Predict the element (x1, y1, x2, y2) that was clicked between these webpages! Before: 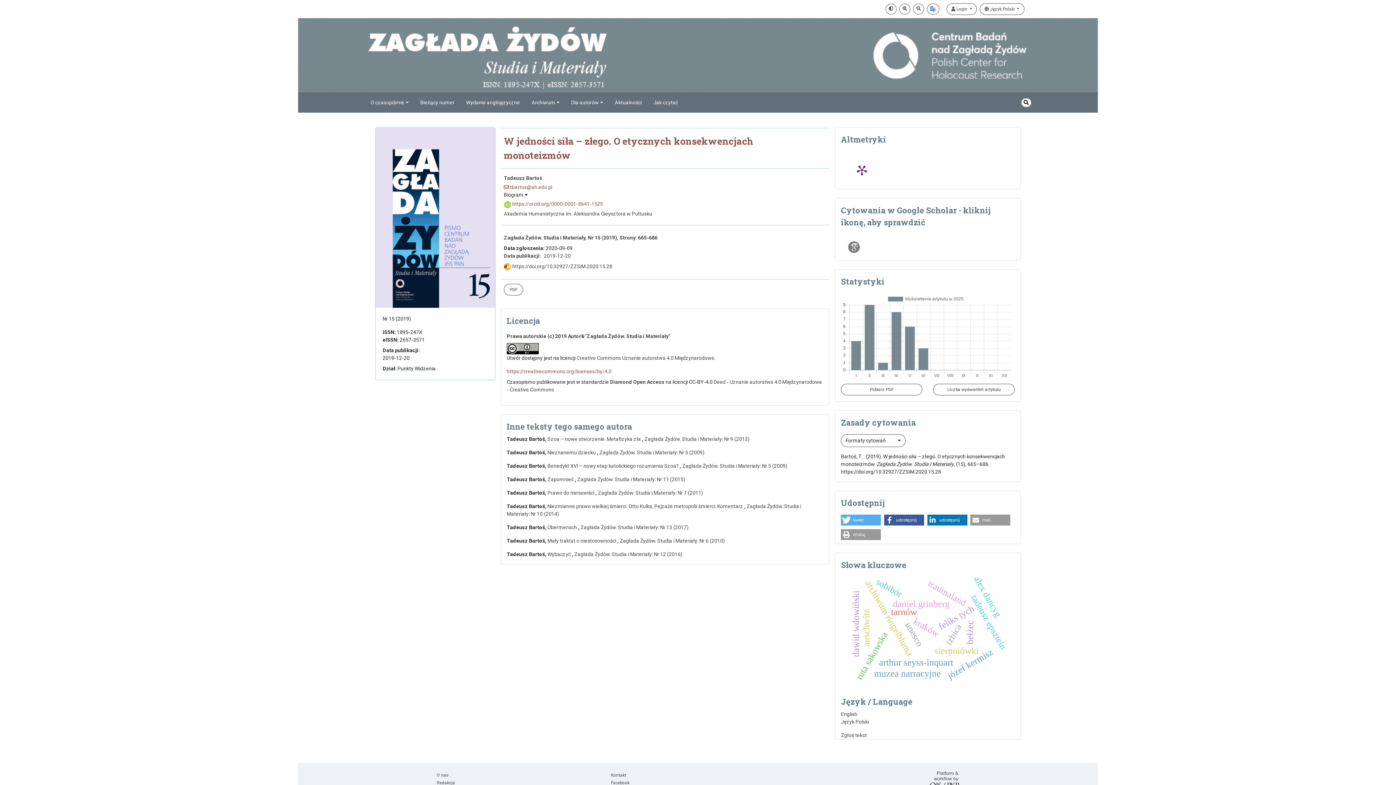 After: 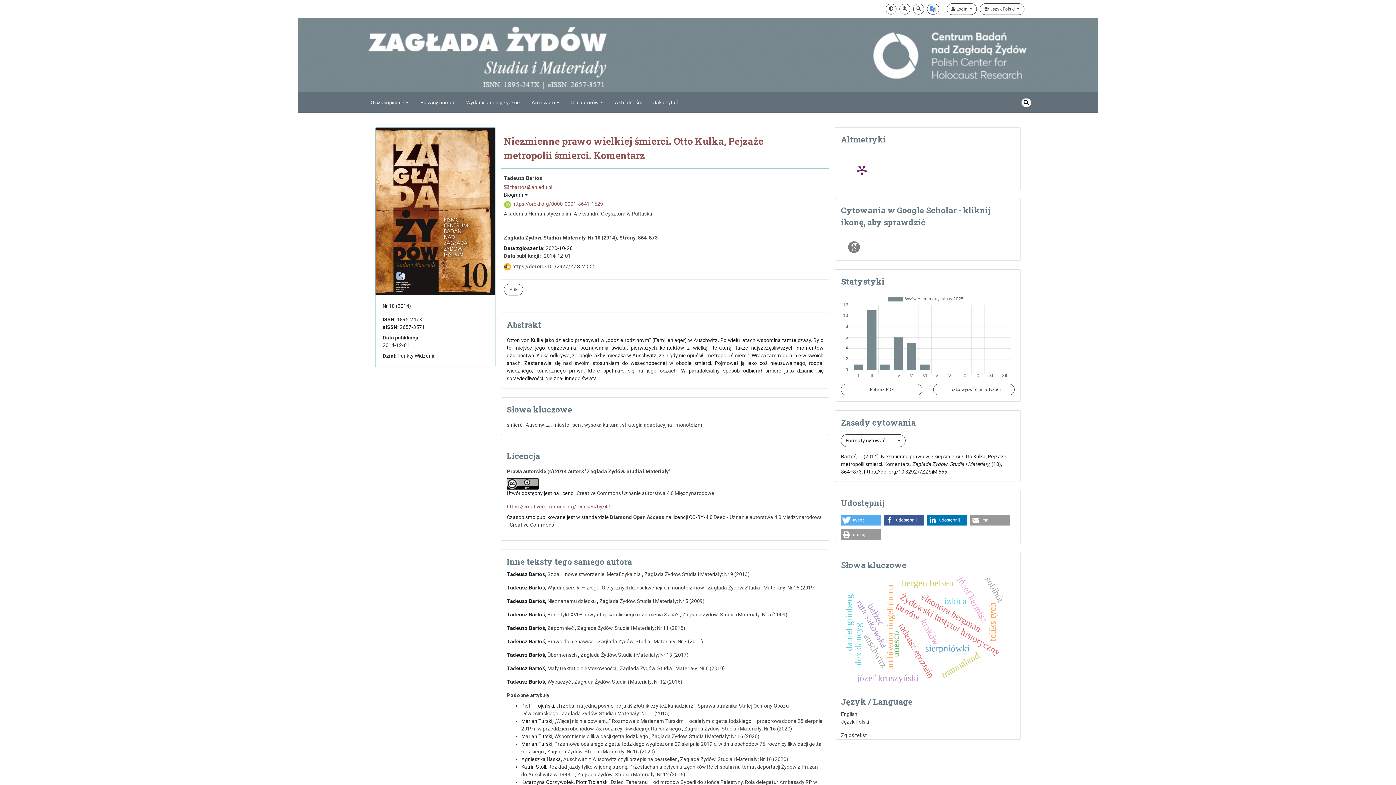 Action: label: Niezmienne prawo wielkiej śmierci. Otto Kulka, Pejzaże metropolii śmierci. Komentarz  bbox: (547, 503, 744, 509)